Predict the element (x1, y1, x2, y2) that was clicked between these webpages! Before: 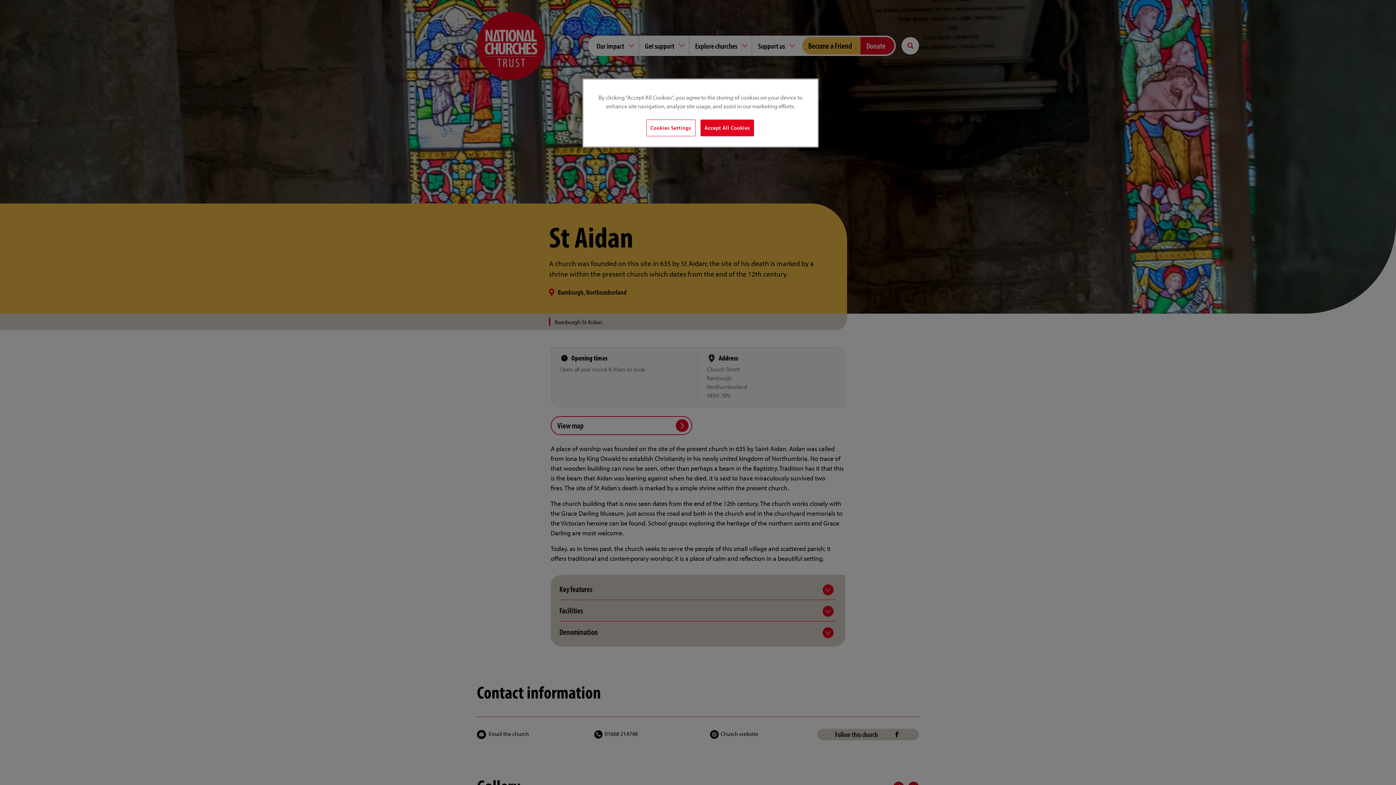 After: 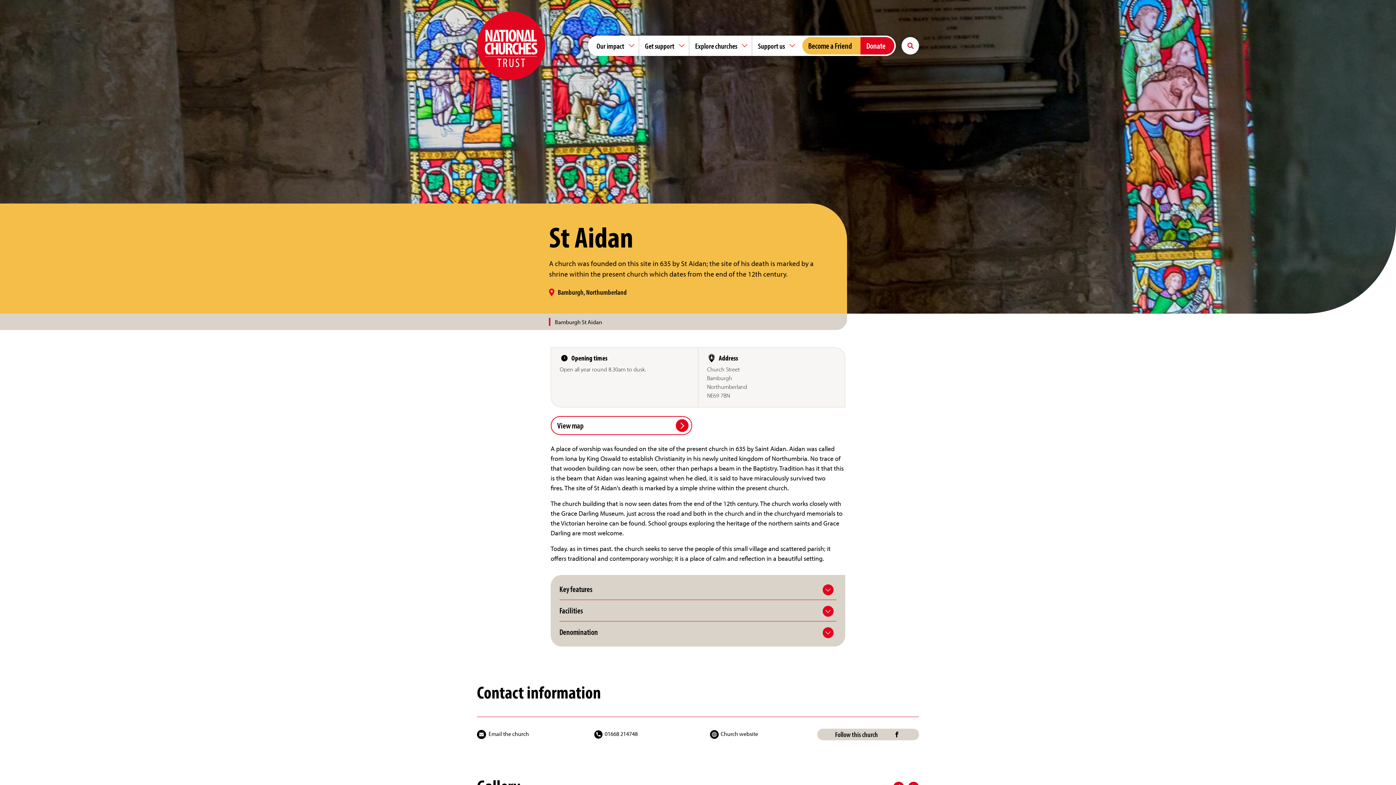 Action: label: Accept All Cookies bbox: (700, 119, 754, 136)